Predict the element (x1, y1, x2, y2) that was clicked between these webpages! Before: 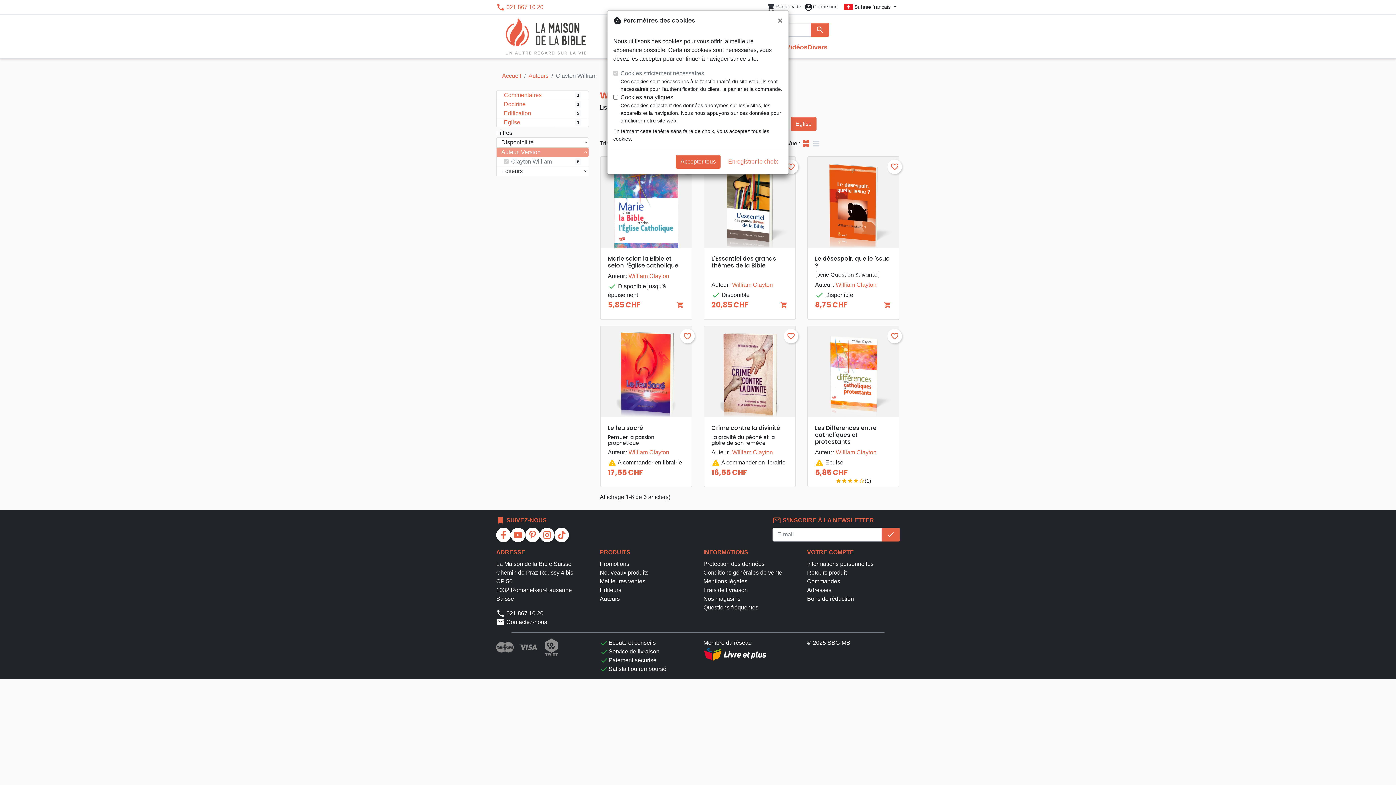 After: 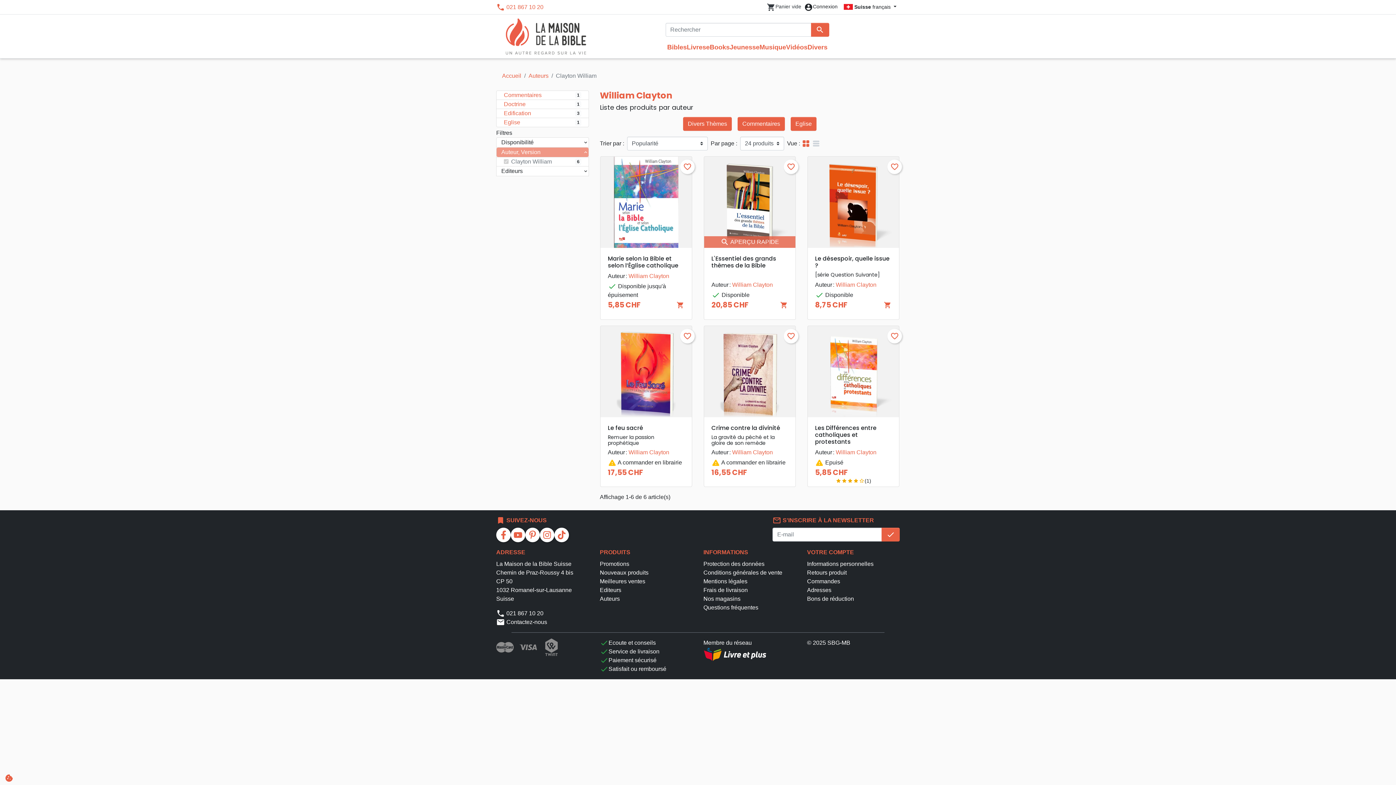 Action: label: Enregistrer le choix bbox: (723, 154, 782, 168)